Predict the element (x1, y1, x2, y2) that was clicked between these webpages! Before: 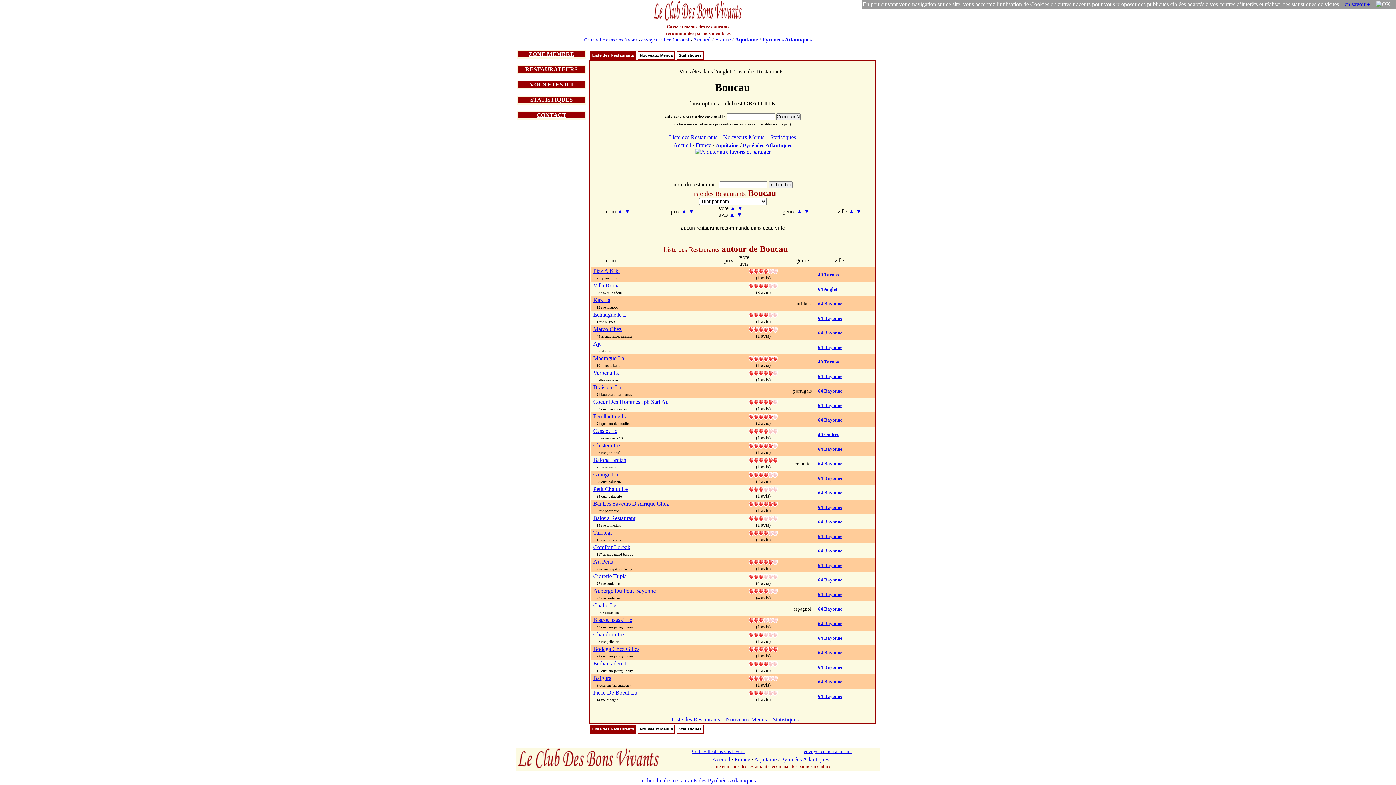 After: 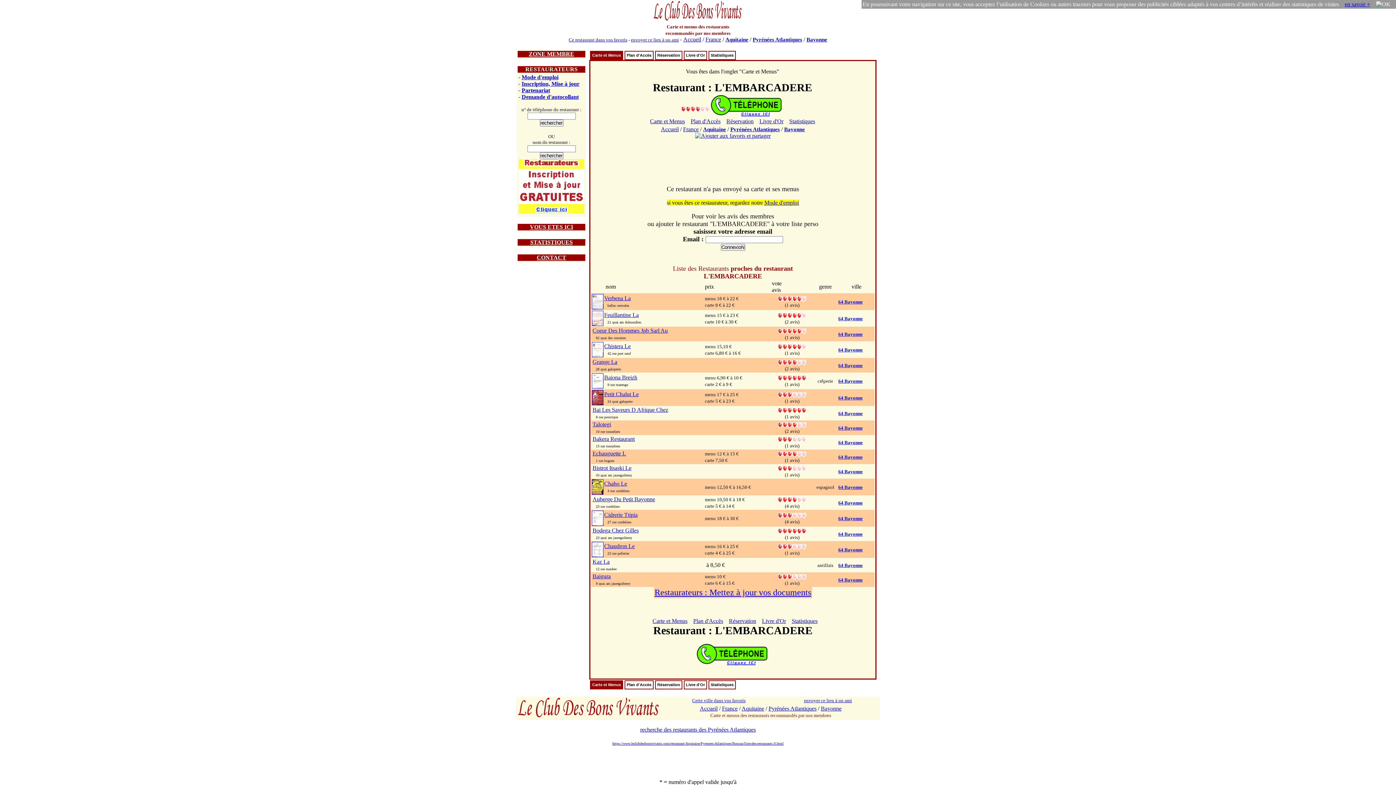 Action: bbox: (593, 660, 628, 666) label: Embarcadere L